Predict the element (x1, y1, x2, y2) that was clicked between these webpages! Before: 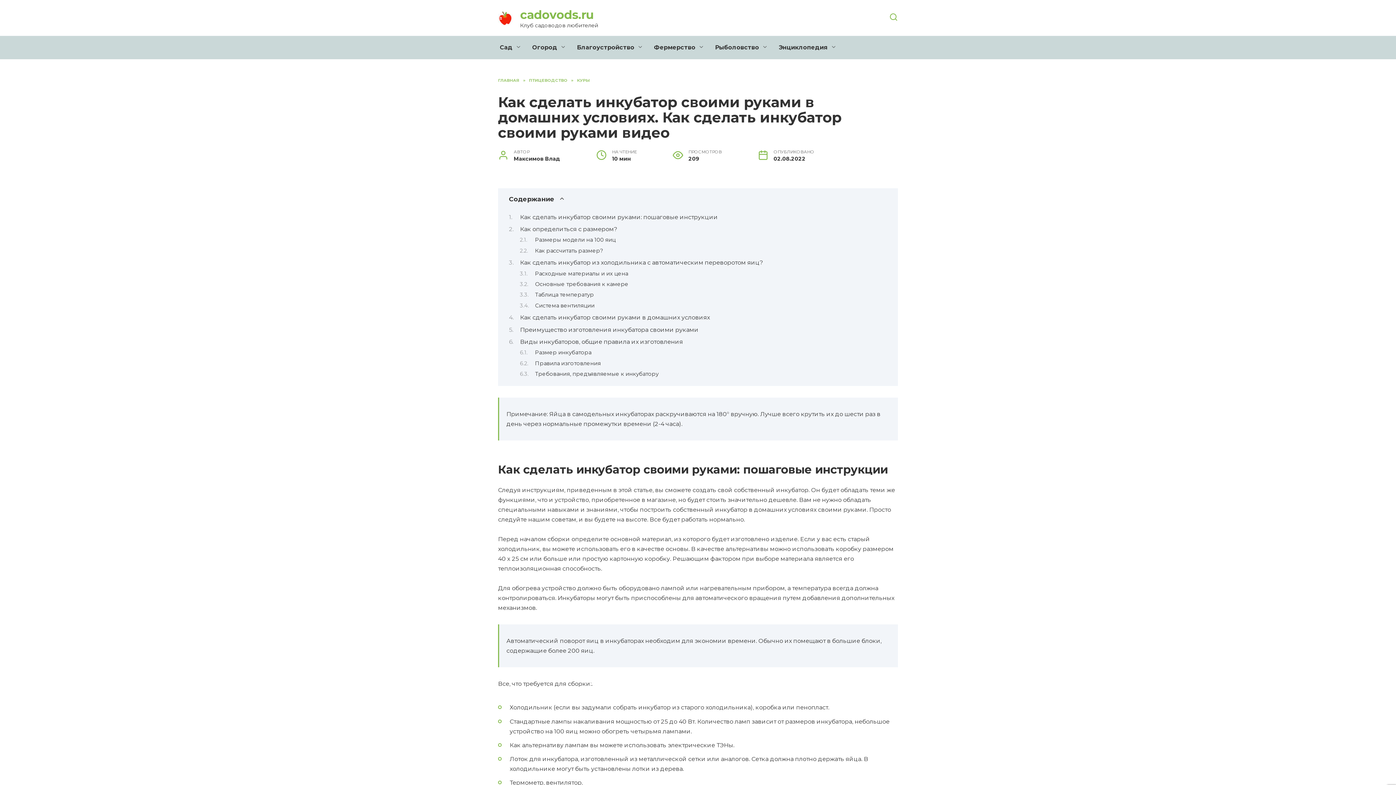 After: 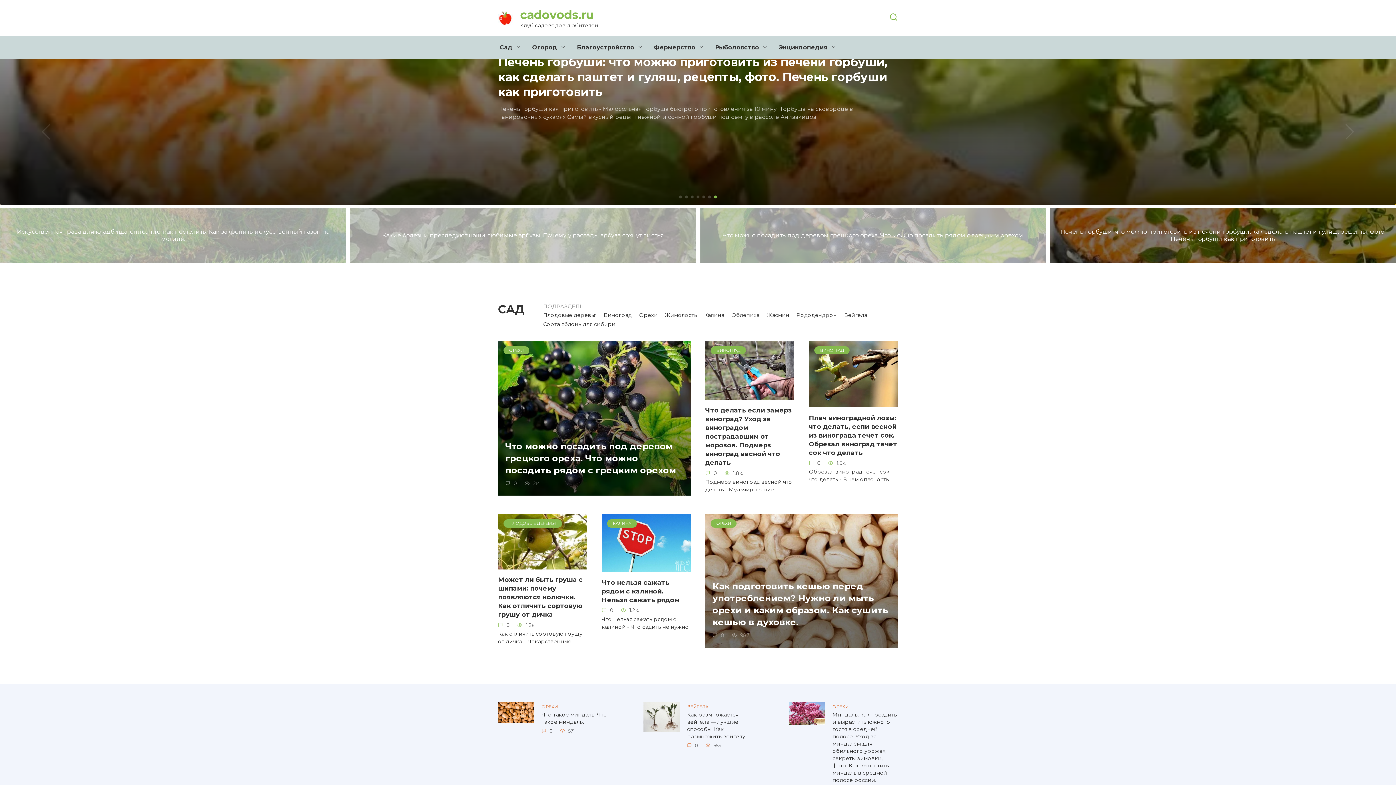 Action: label: ГЛАВНАЯ bbox: (498, 77, 519, 82)